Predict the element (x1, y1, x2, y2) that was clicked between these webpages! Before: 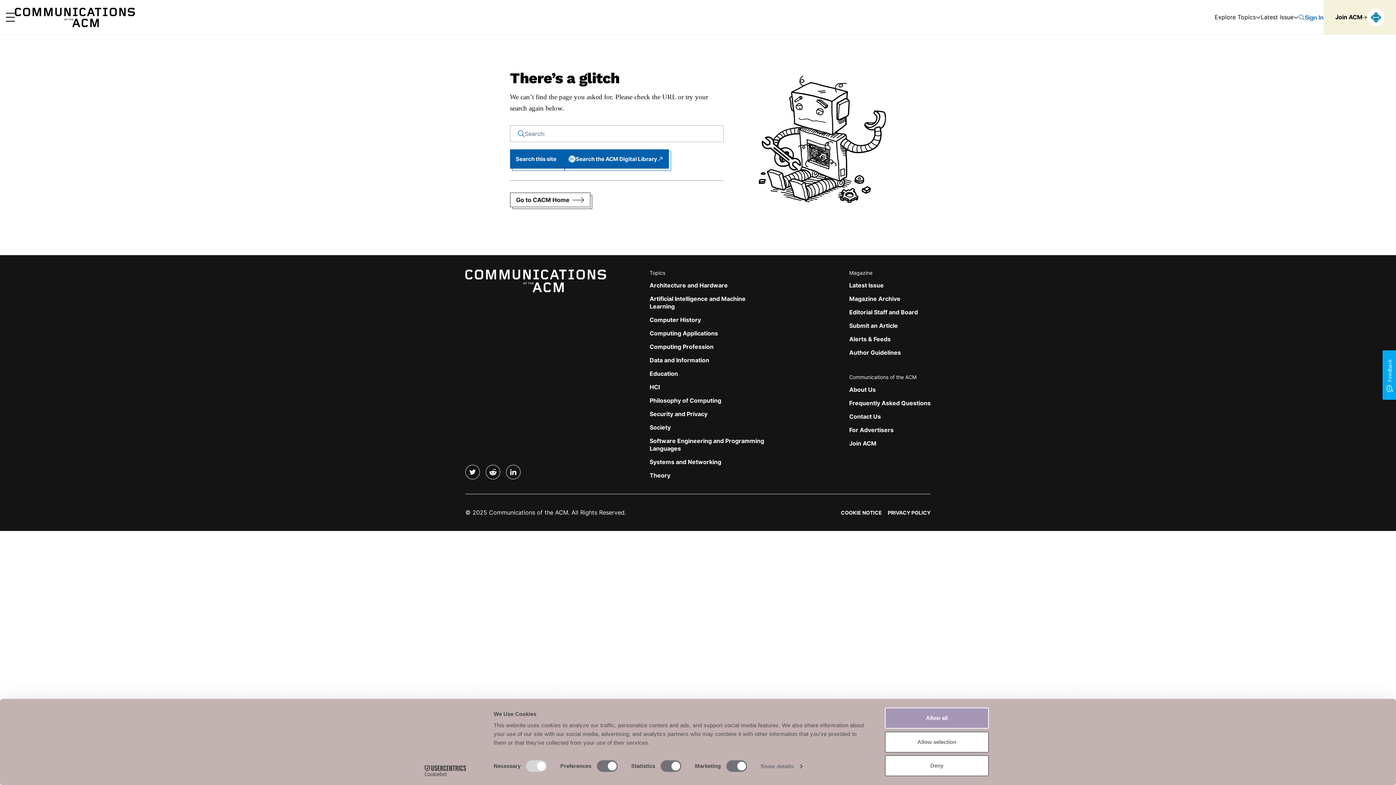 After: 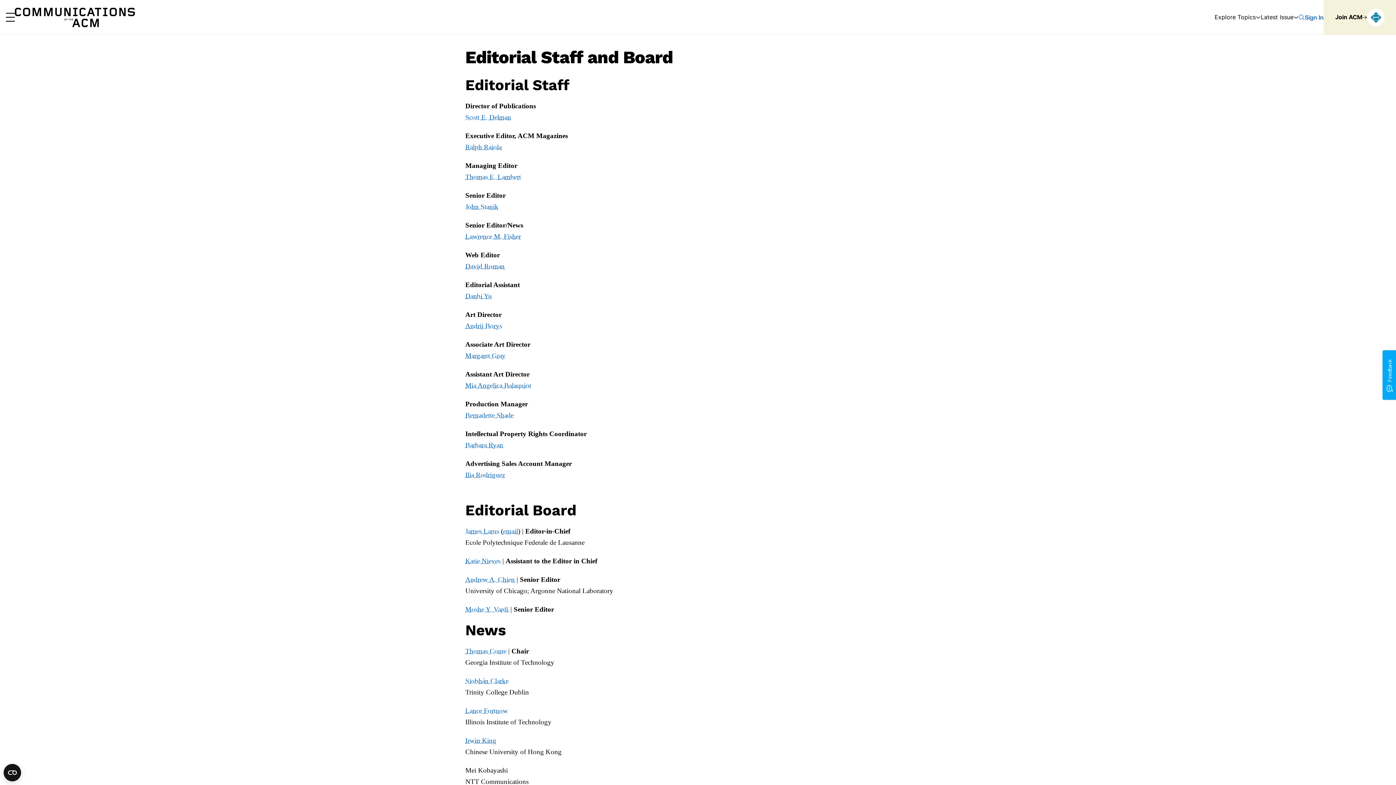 Action: bbox: (849, 308, 918, 316) label: Editorial Staff and Board